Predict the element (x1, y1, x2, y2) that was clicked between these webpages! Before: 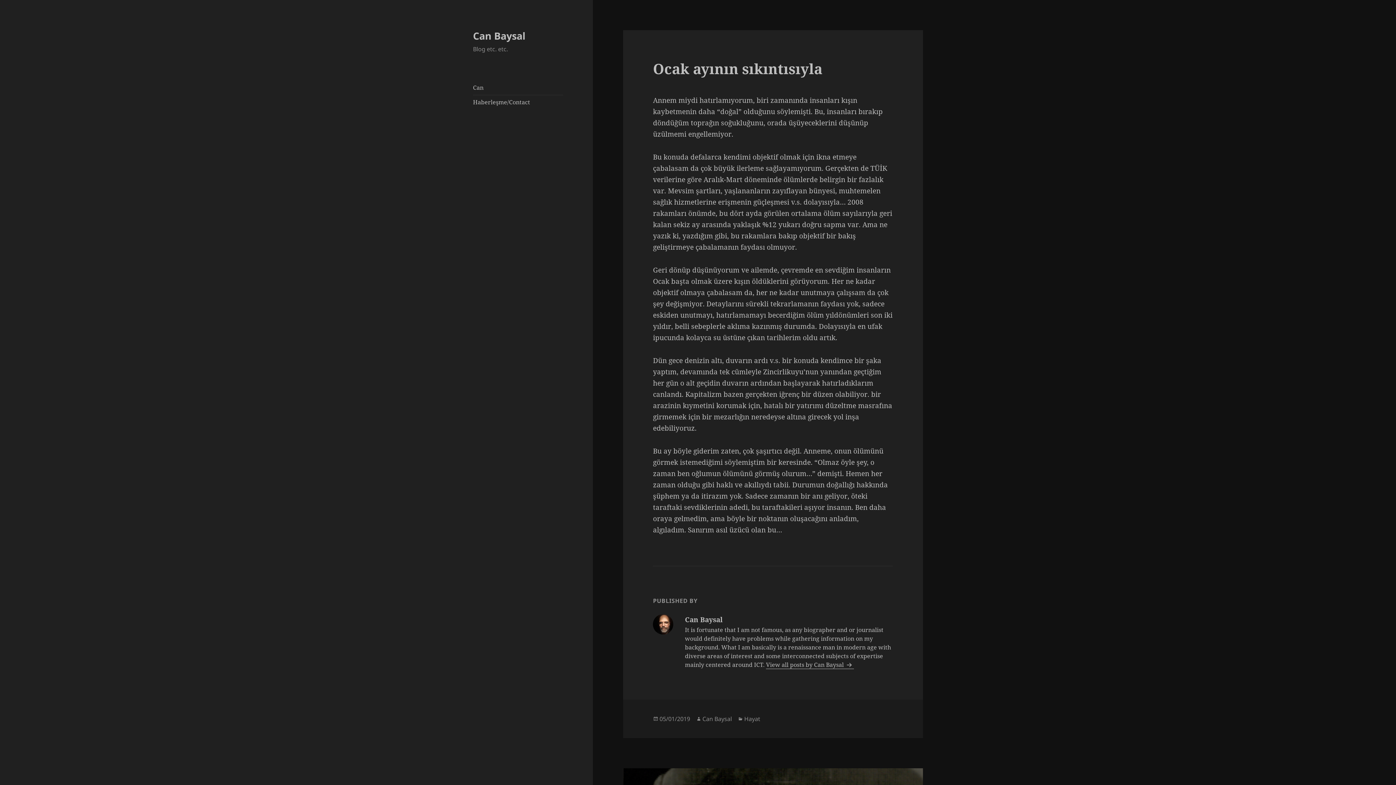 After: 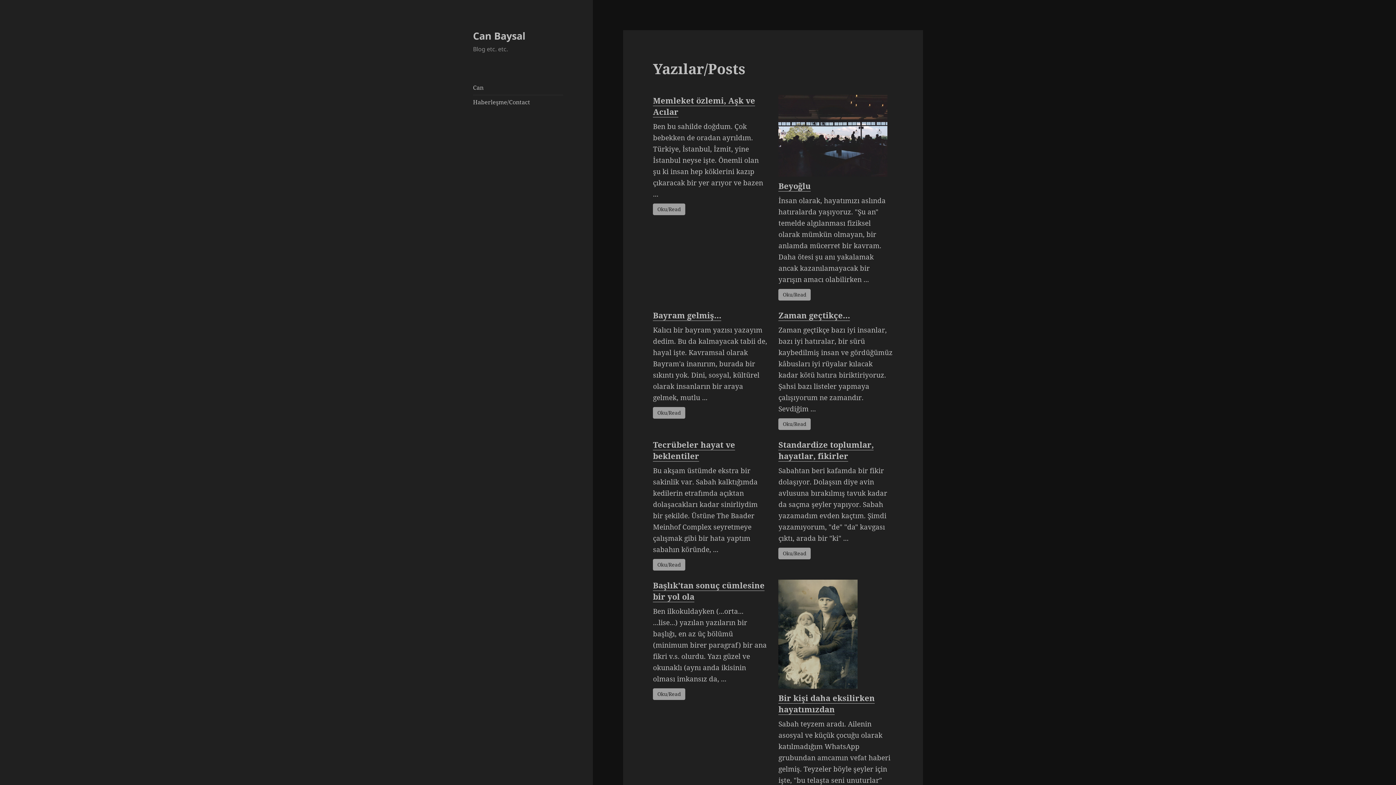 Action: label: Can Baysal bbox: (473, 28, 525, 42)